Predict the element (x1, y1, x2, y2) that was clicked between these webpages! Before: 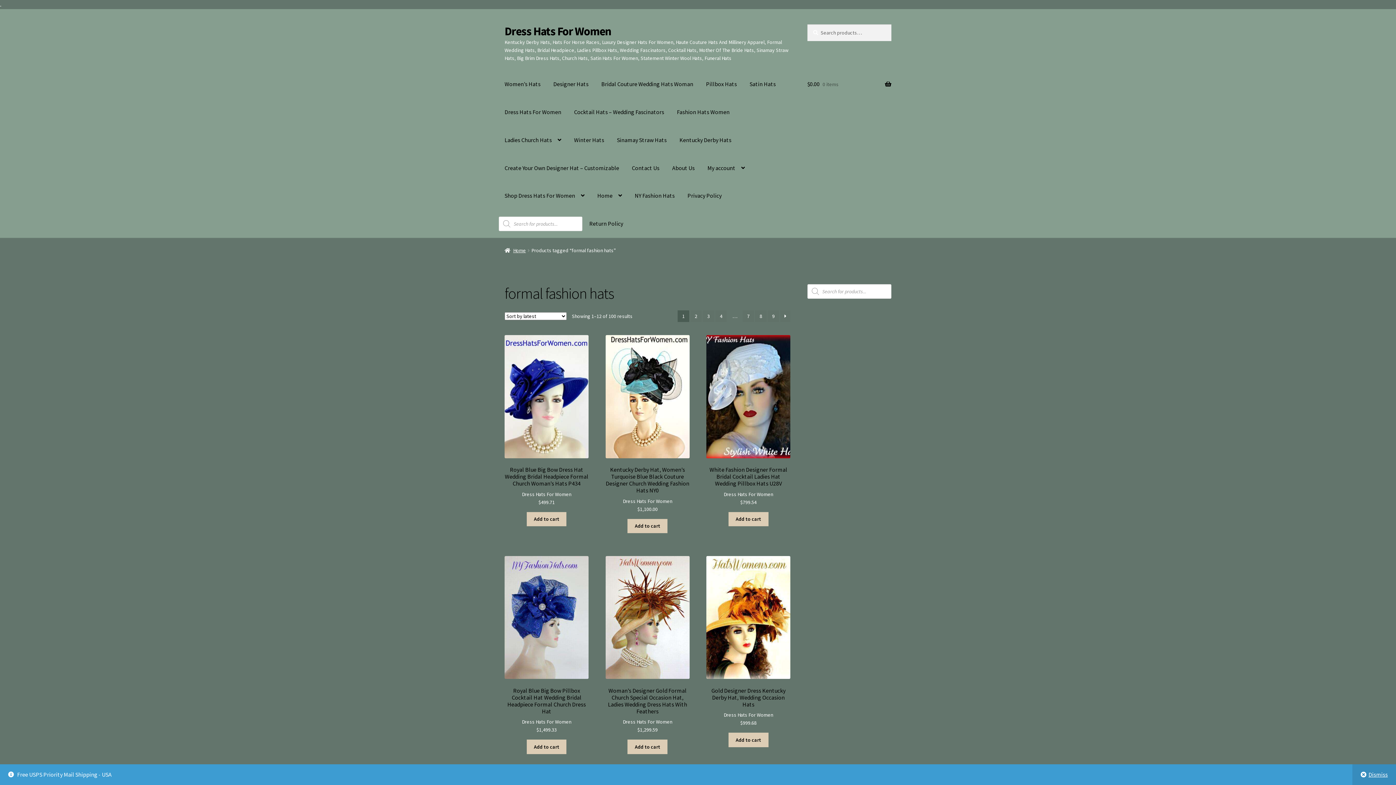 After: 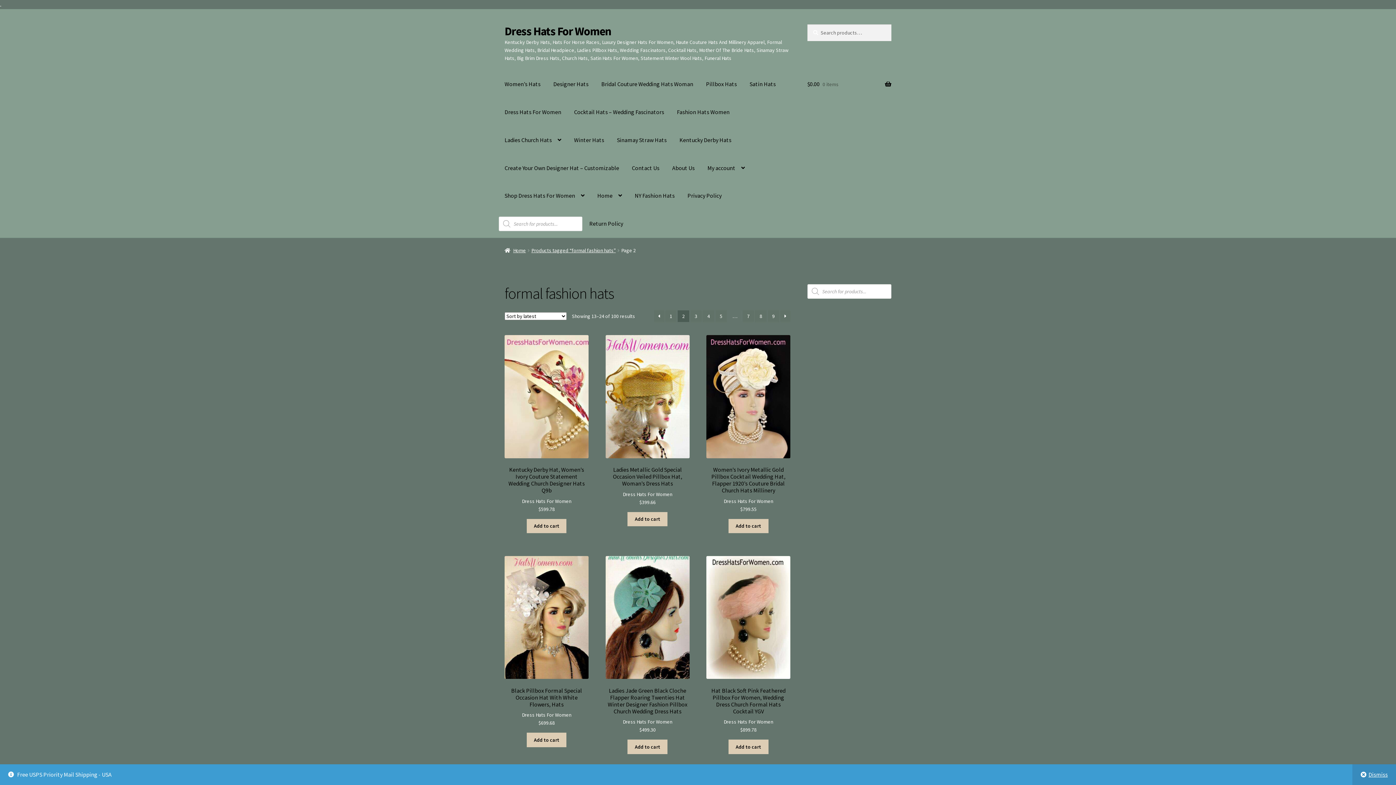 Action: bbox: (690, 310, 701, 322) label: Page 2